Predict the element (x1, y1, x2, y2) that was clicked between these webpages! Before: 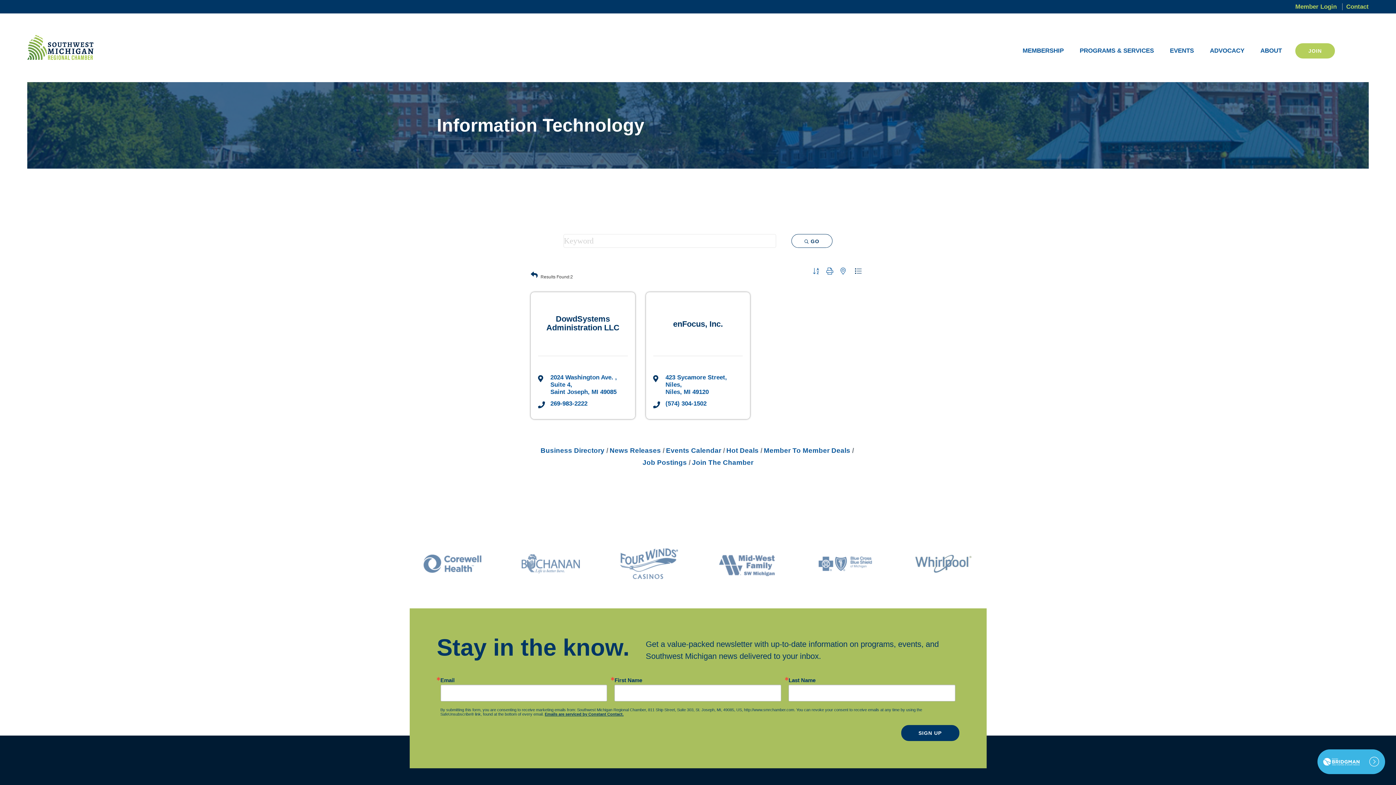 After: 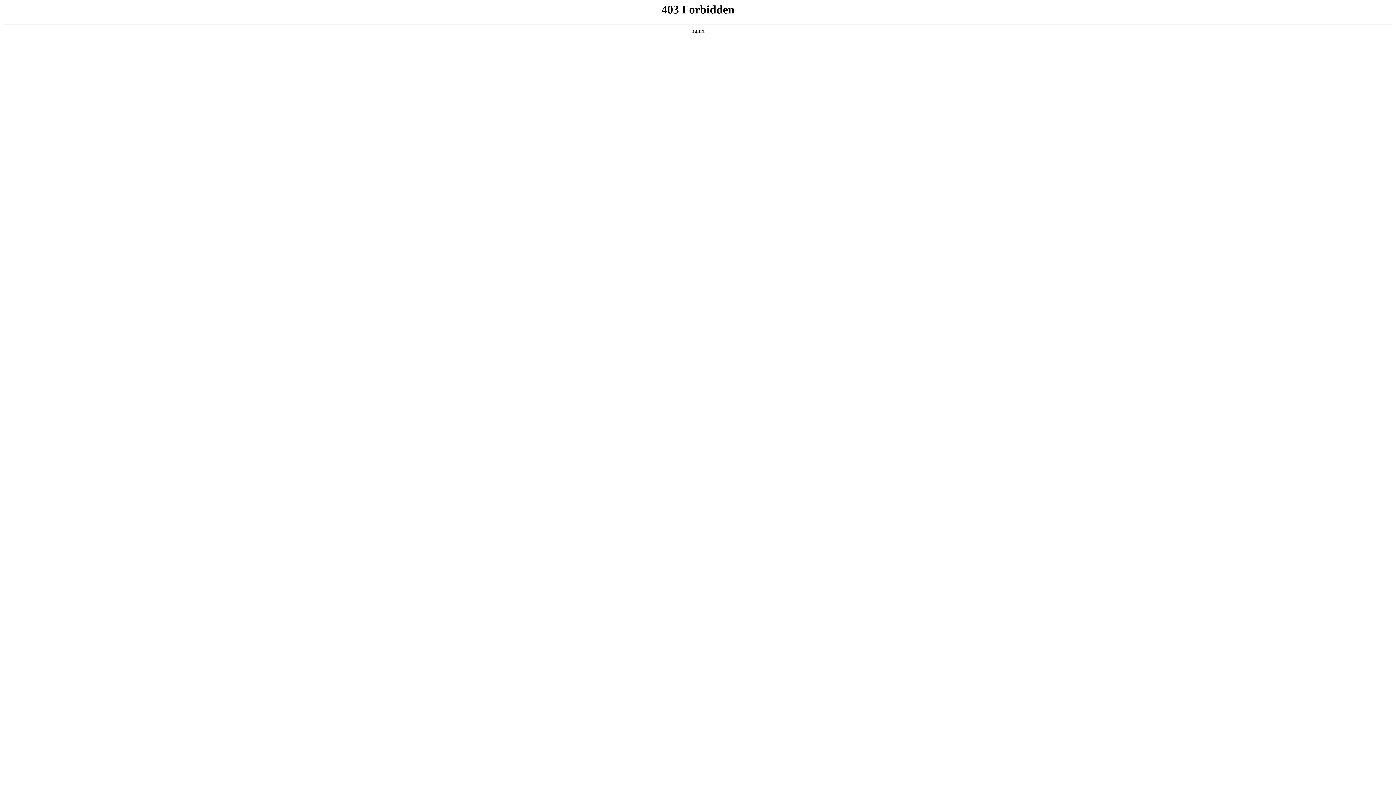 Action: label: MEMBERSHIP bbox: (1020, 40, 1066, 61)